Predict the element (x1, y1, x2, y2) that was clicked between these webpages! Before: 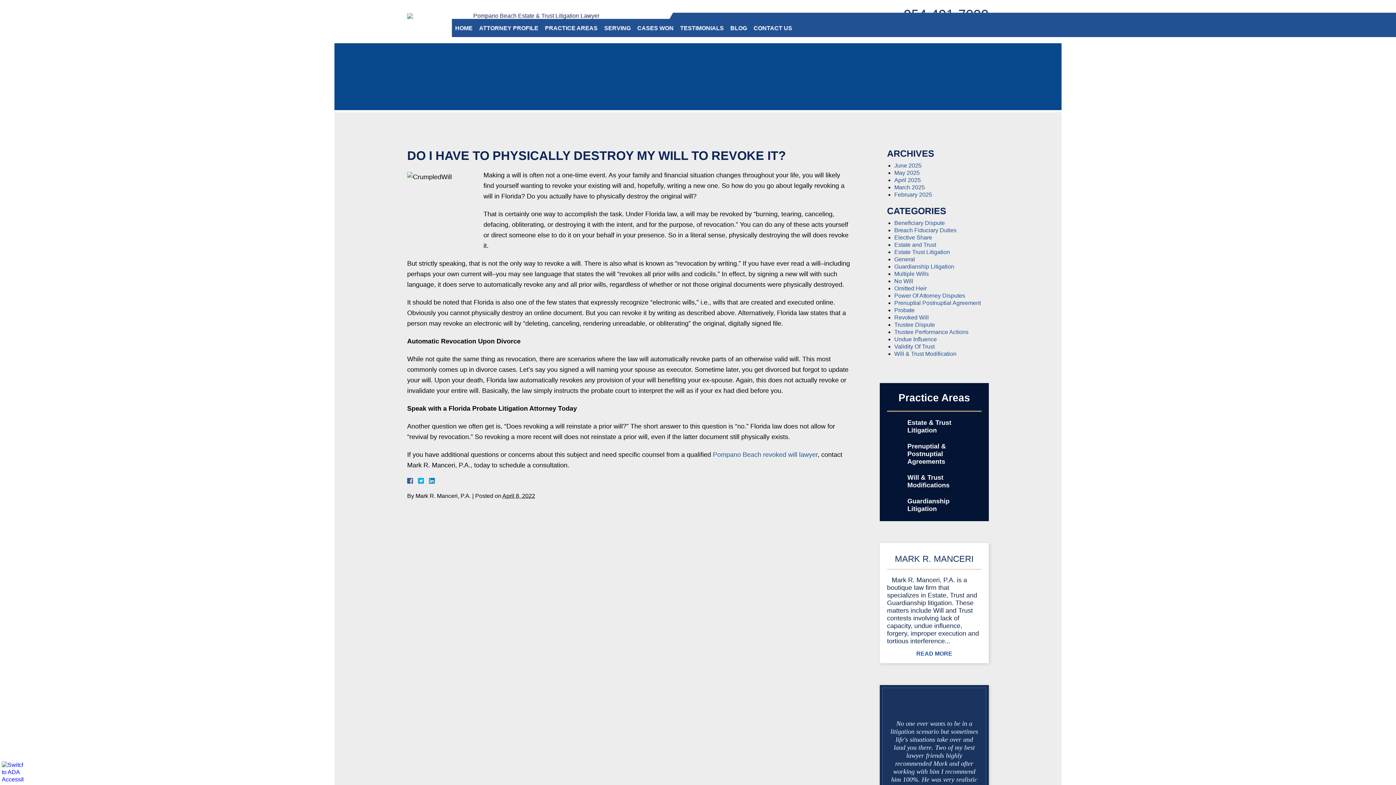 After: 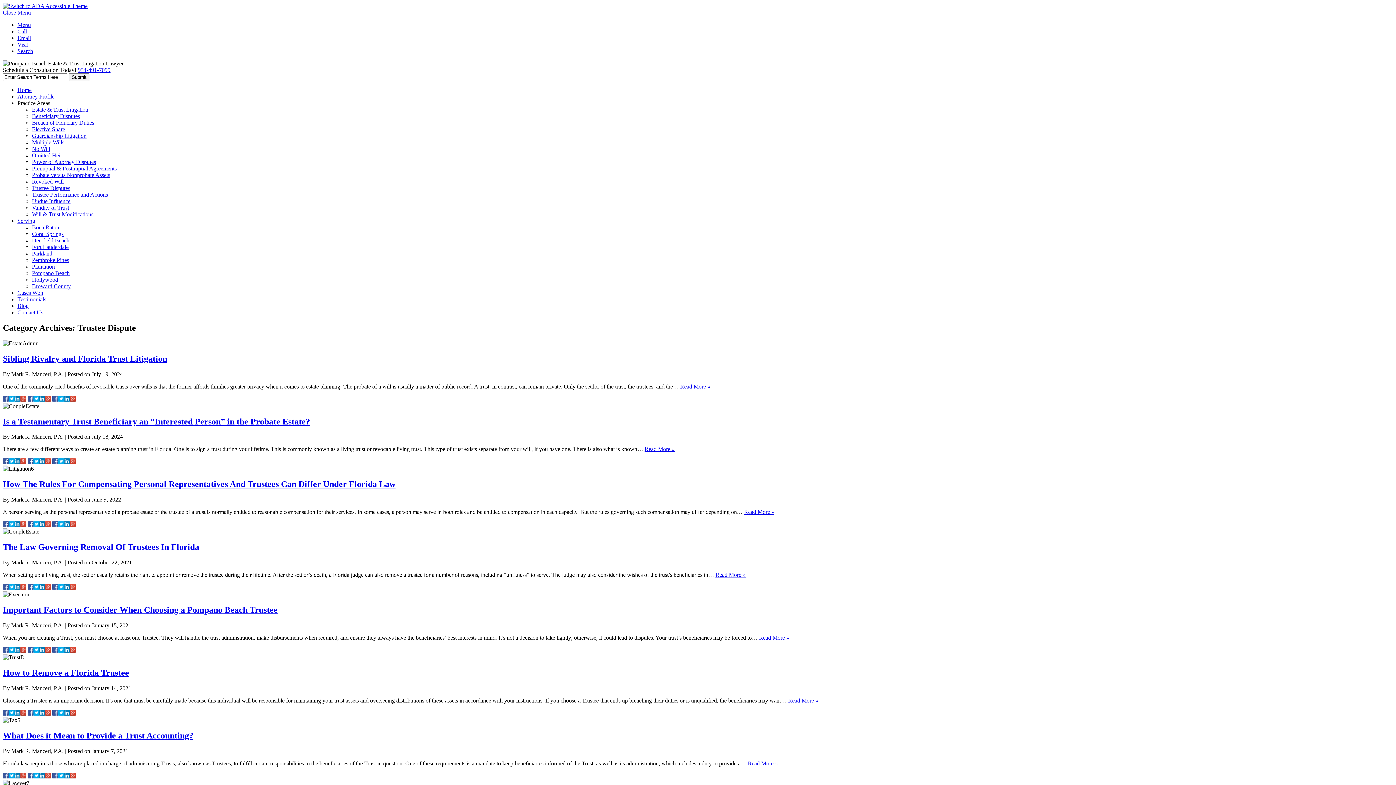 Action: label: Trustee Dispute bbox: (894, 321, 935, 328)